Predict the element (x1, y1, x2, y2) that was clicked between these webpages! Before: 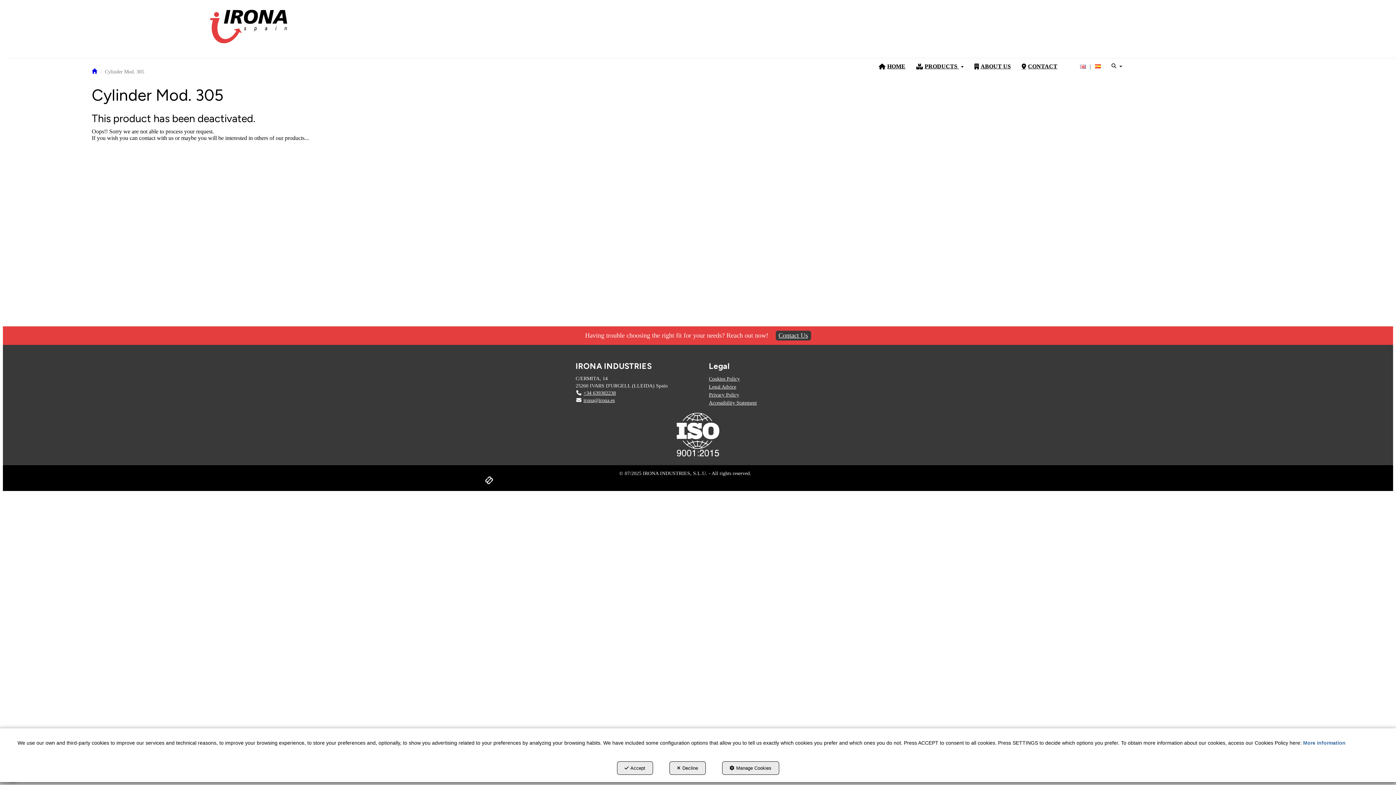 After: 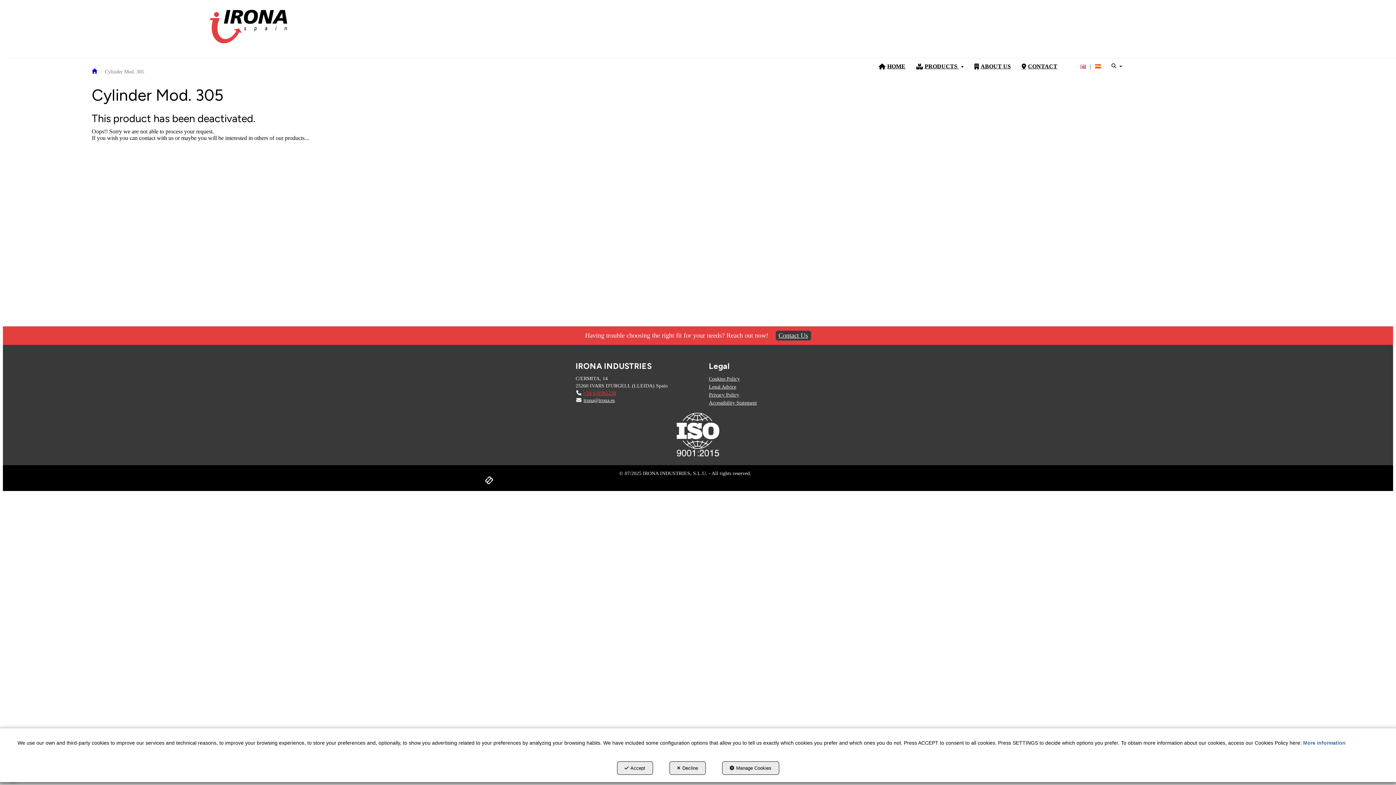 Action: bbox: (583, 390, 616, 396) label: +34 639382238